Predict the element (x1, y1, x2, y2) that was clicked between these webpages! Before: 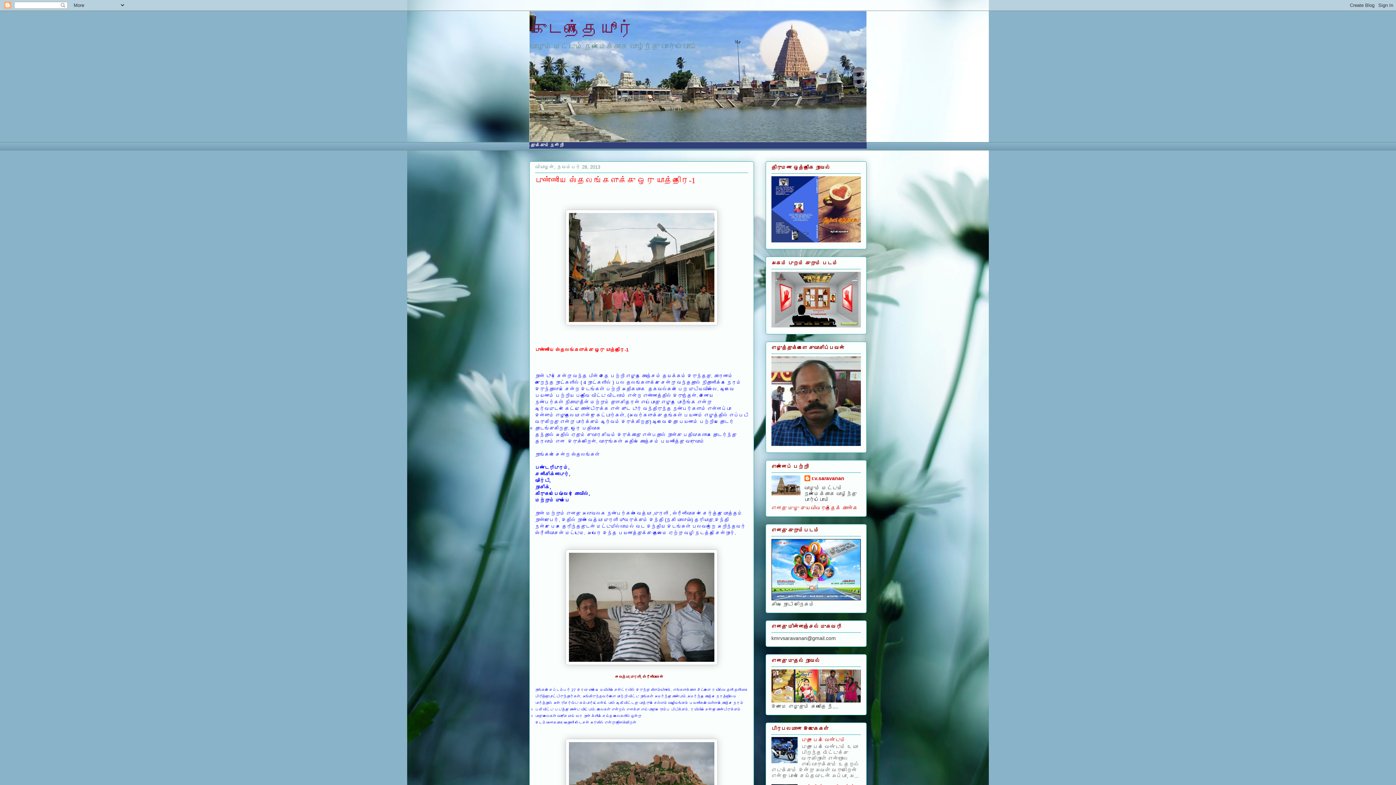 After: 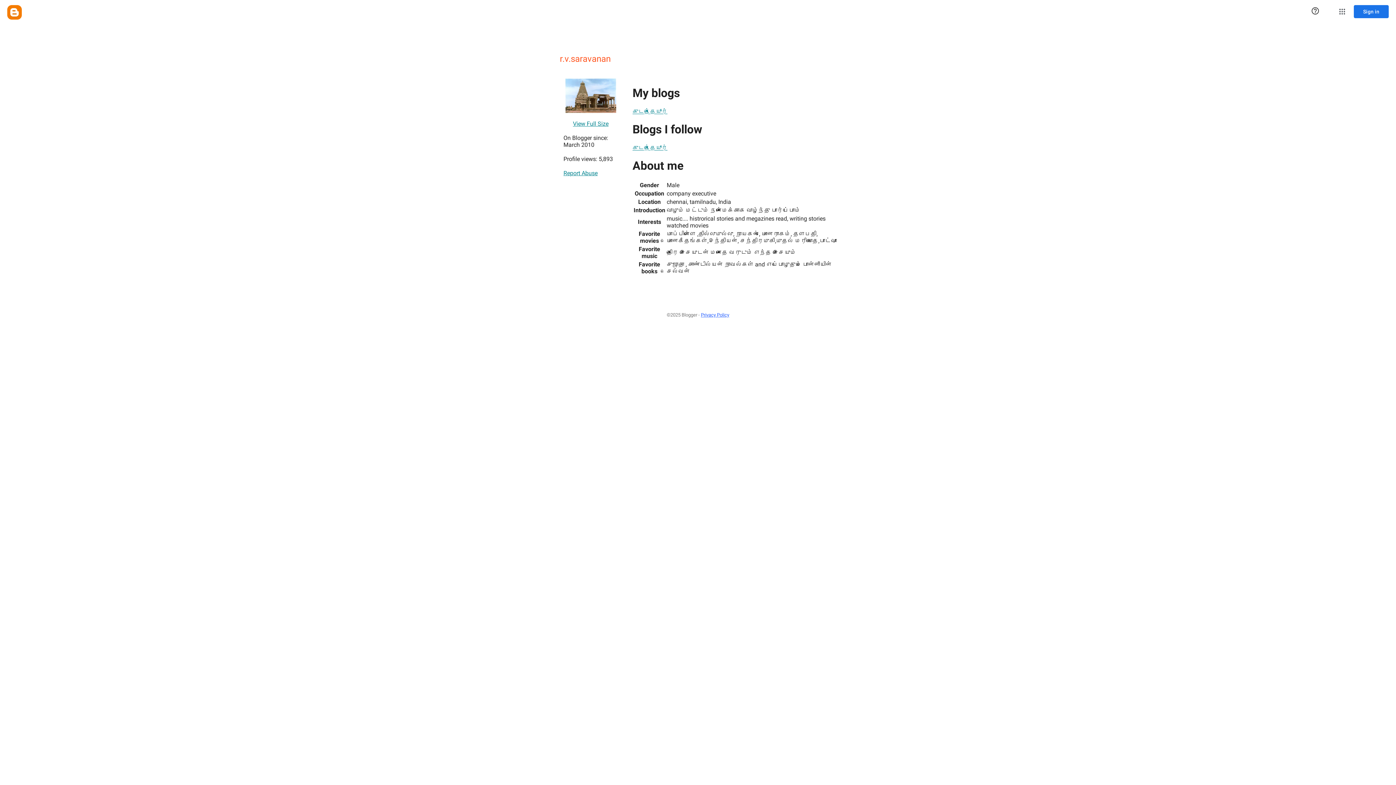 Action: bbox: (804, 475, 844, 482) label: r.v.saravanan